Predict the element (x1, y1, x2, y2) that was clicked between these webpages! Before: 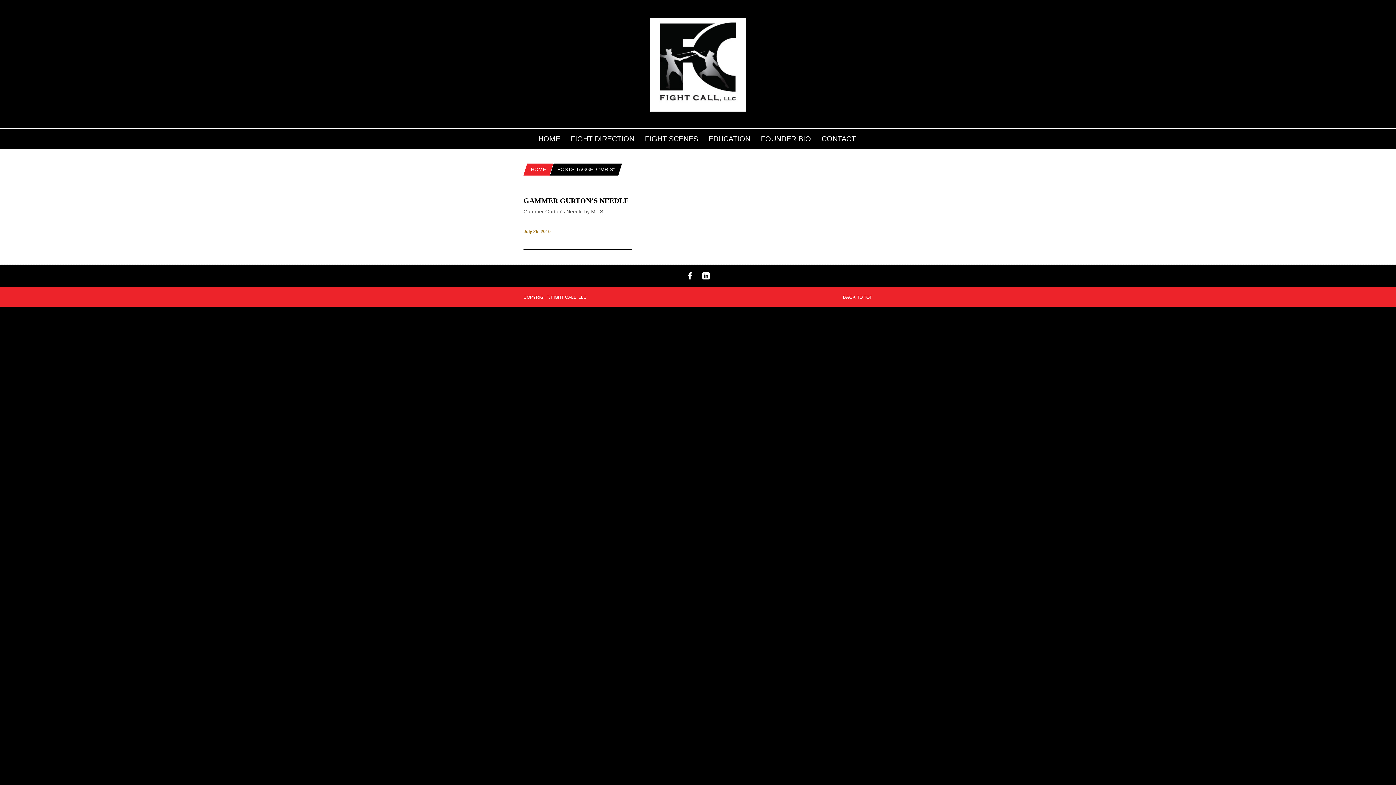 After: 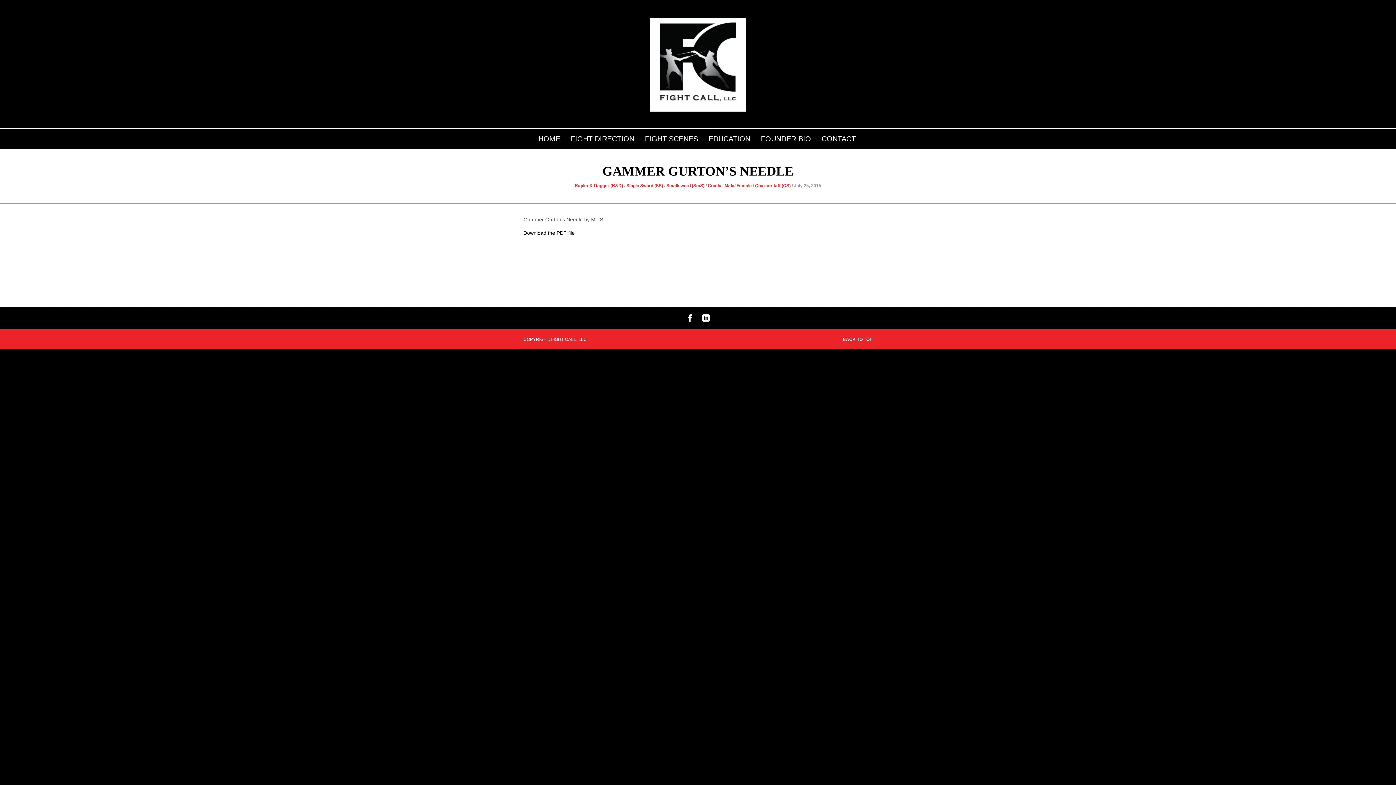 Action: label: GAMMER GURTON’S NEEDLE bbox: (523, 196, 628, 204)